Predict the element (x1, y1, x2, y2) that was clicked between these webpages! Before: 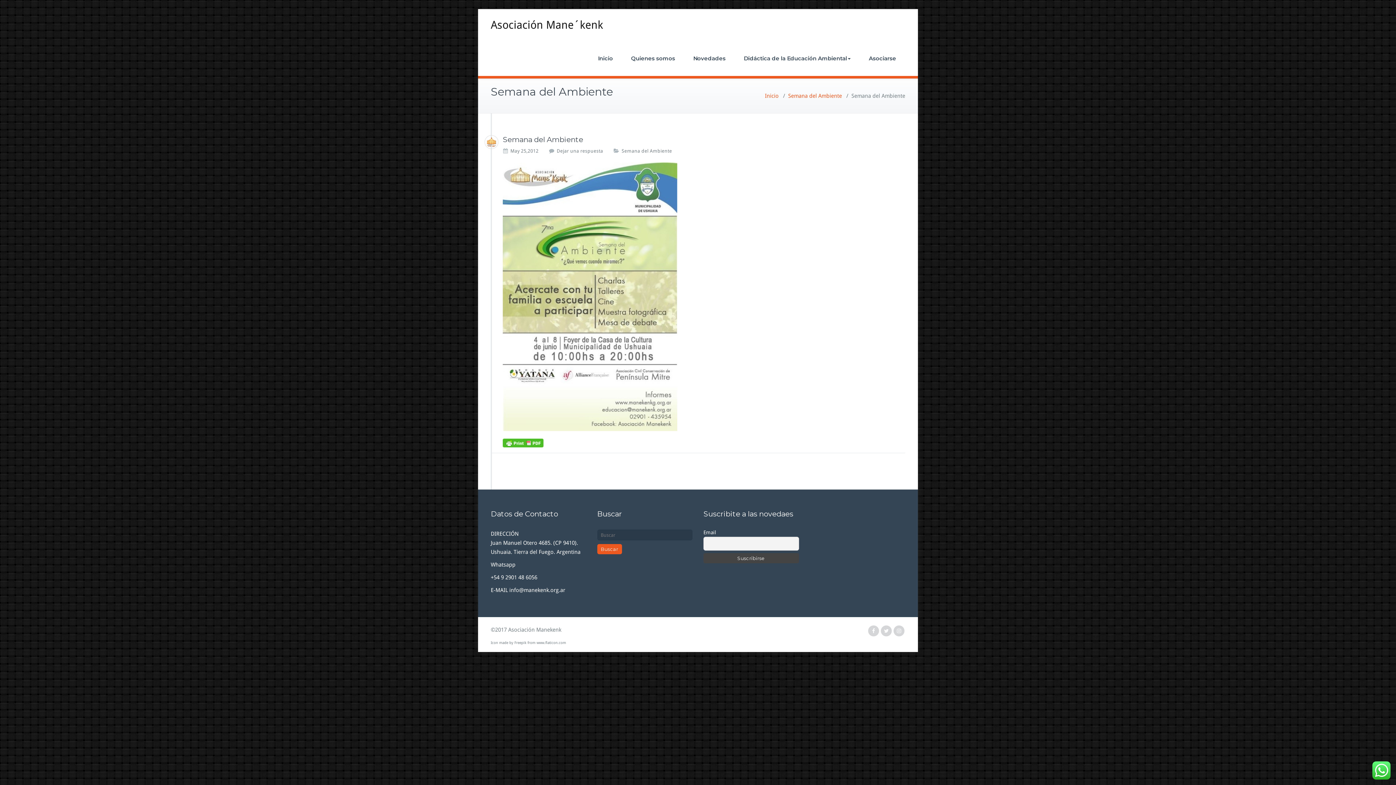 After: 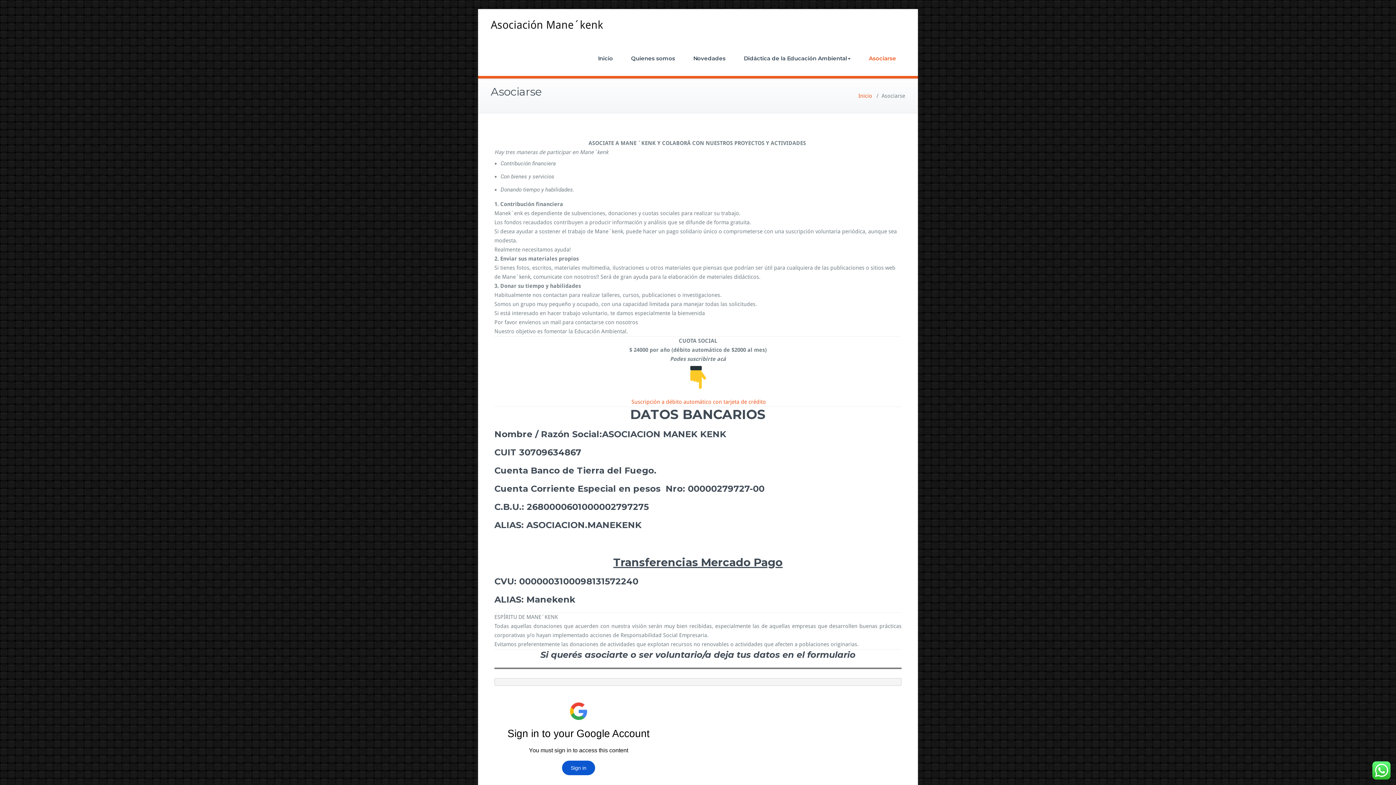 Action: bbox: (860, 41, 905, 76) label: Asociarse